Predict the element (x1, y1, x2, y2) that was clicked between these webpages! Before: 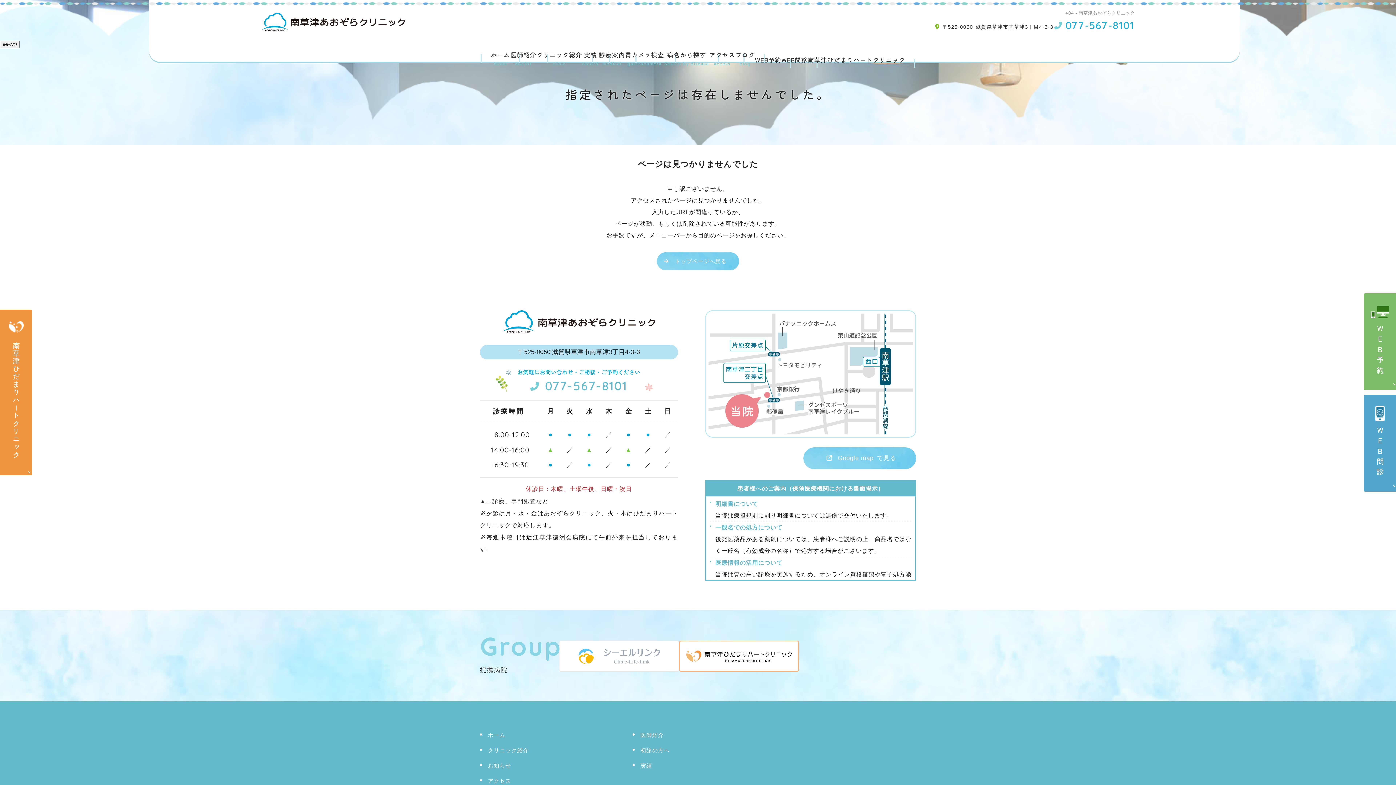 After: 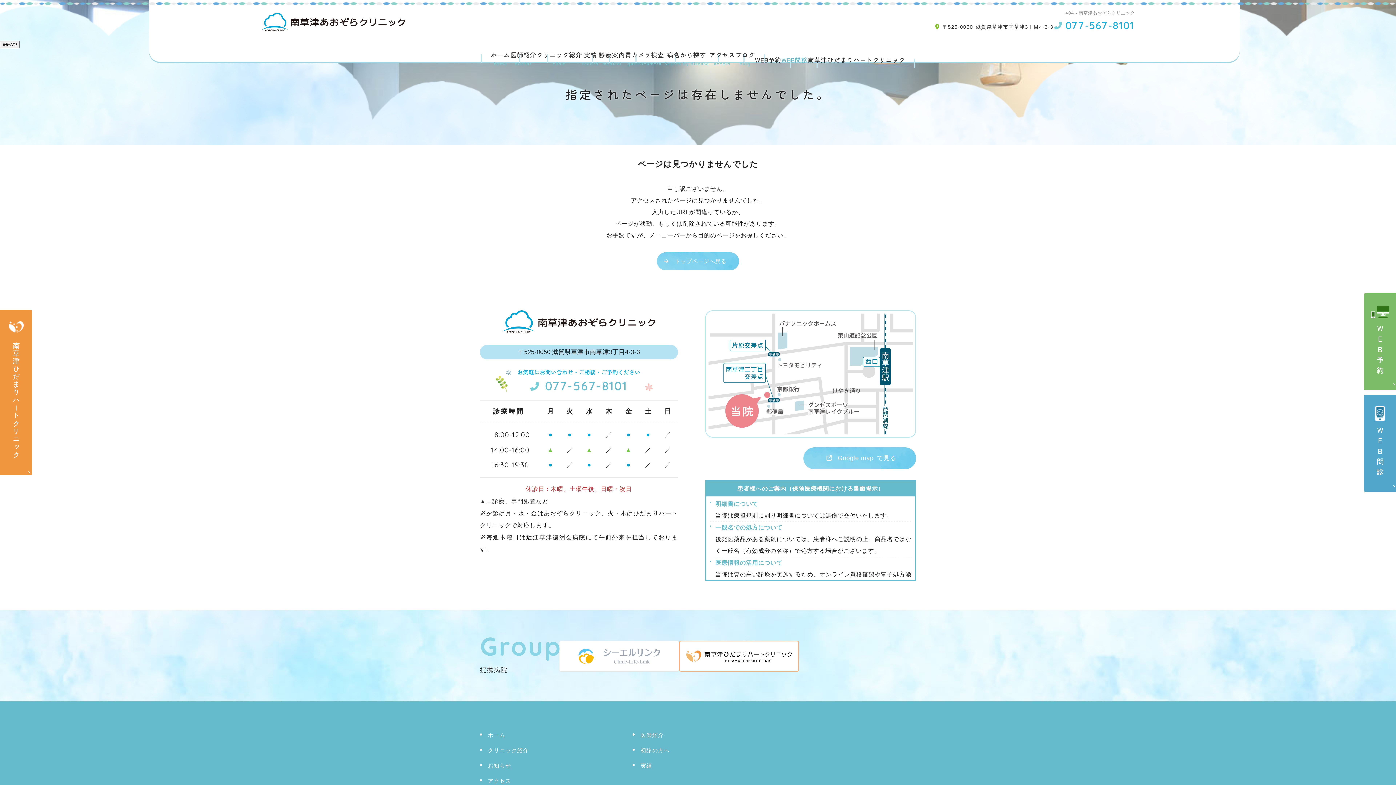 Action: bbox: (781, 56, 807, 62) label: WEB問診